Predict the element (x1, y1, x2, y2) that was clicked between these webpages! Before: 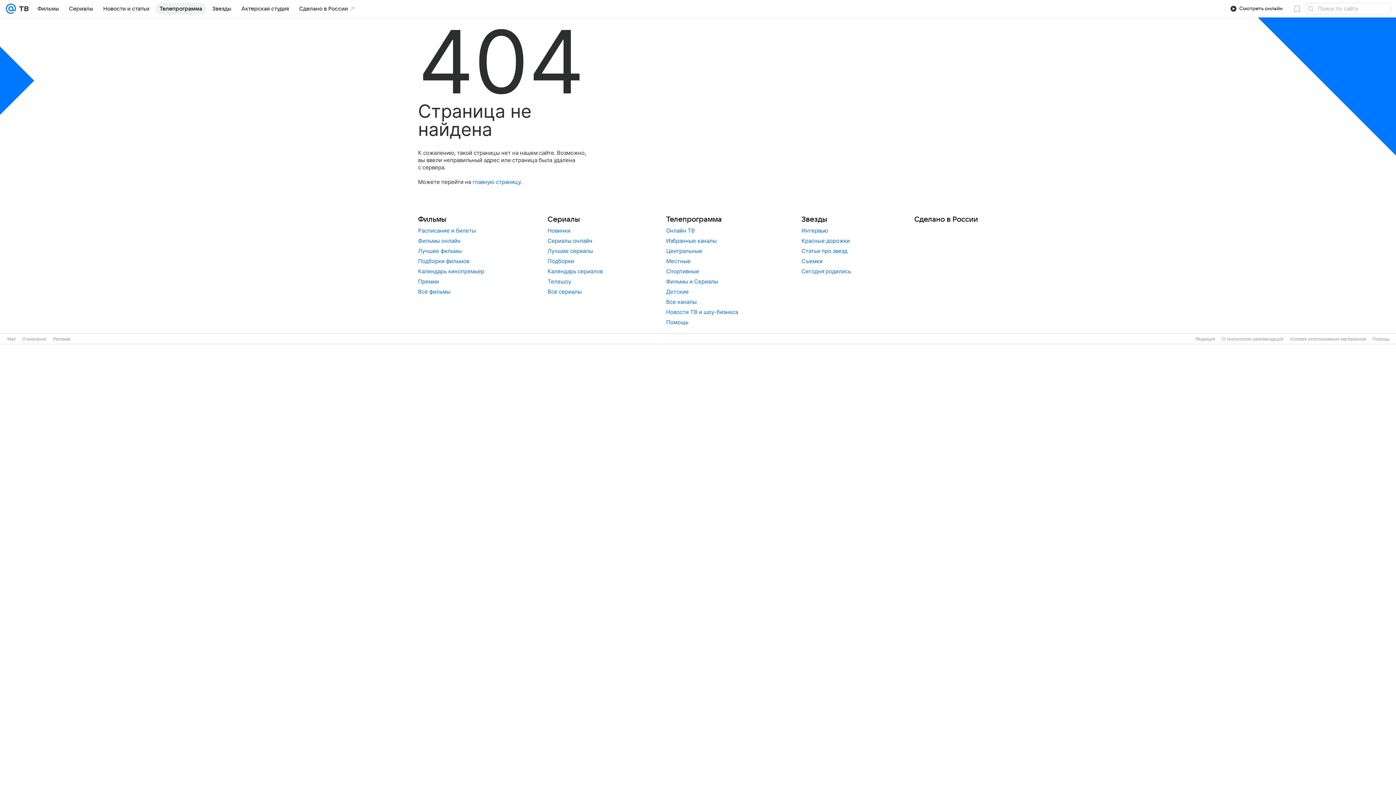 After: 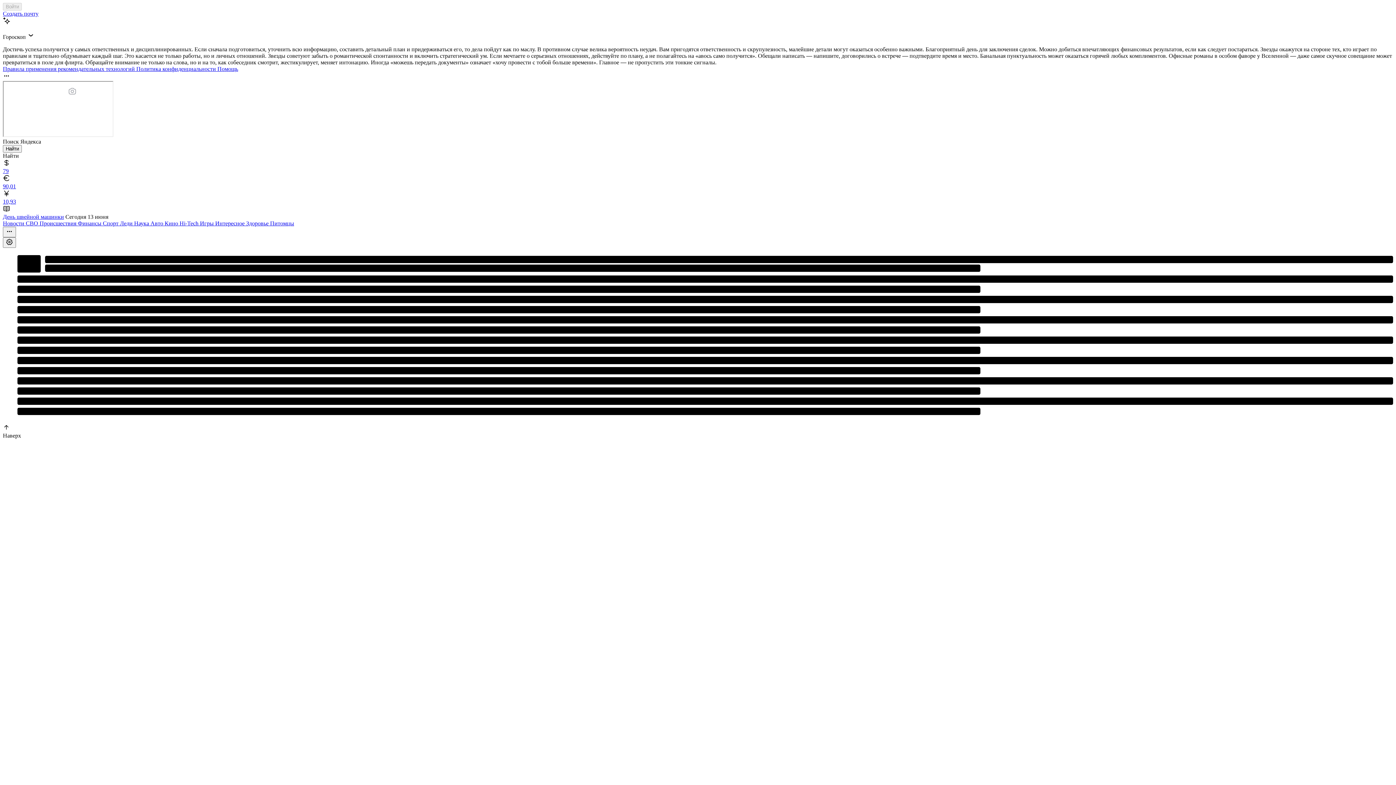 Action: bbox: (7, 336, 15, 341) label: Mail